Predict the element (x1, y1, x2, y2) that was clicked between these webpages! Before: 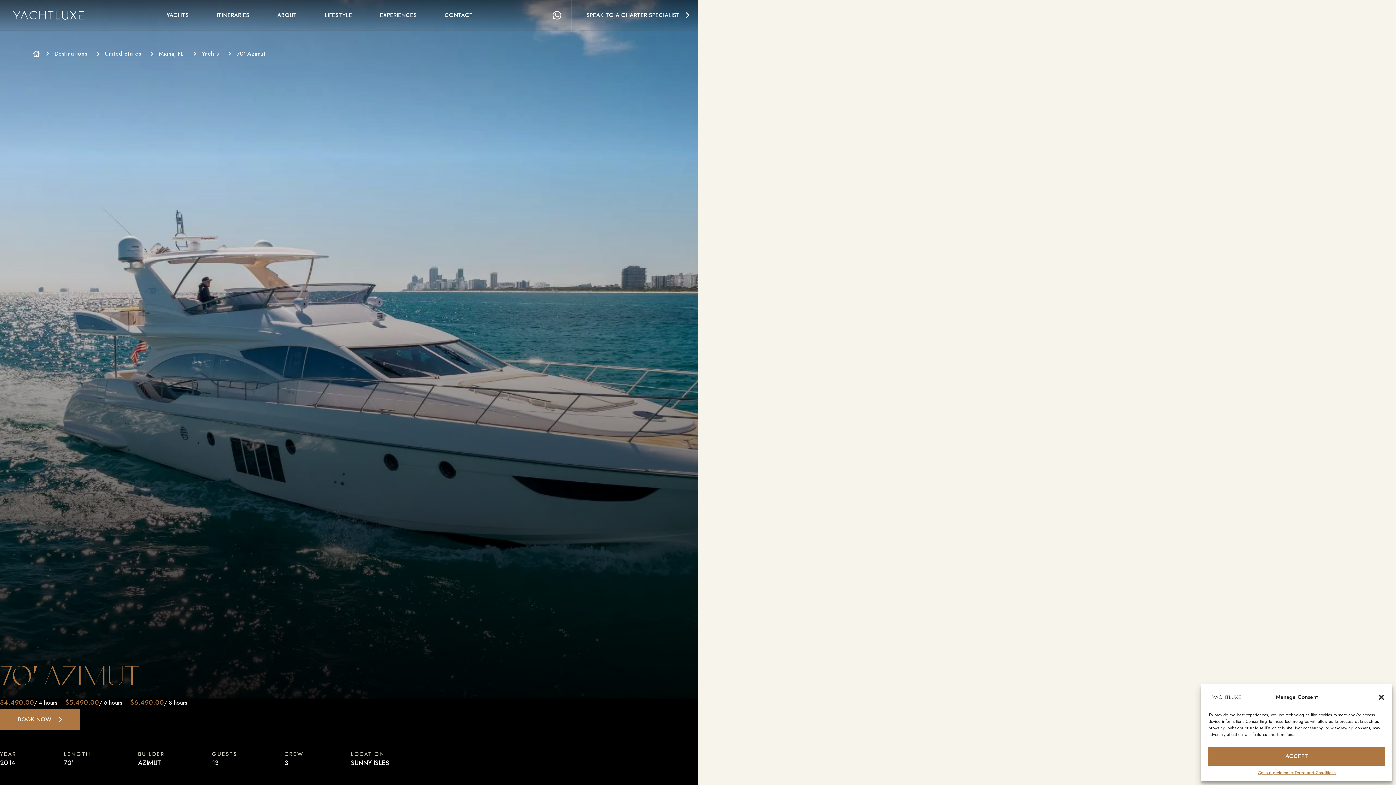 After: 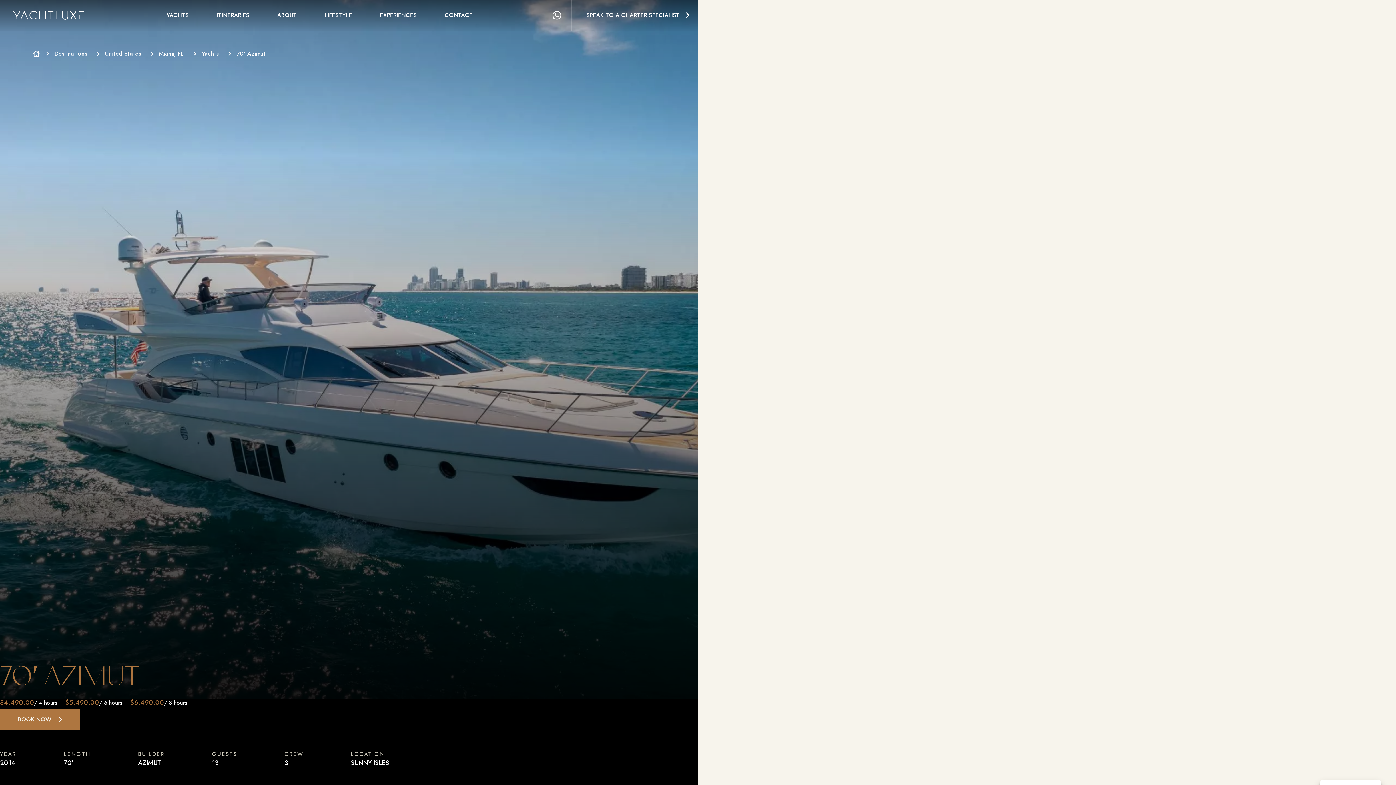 Action: bbox: (1378, 693, 1385, 701) label: Close dialog